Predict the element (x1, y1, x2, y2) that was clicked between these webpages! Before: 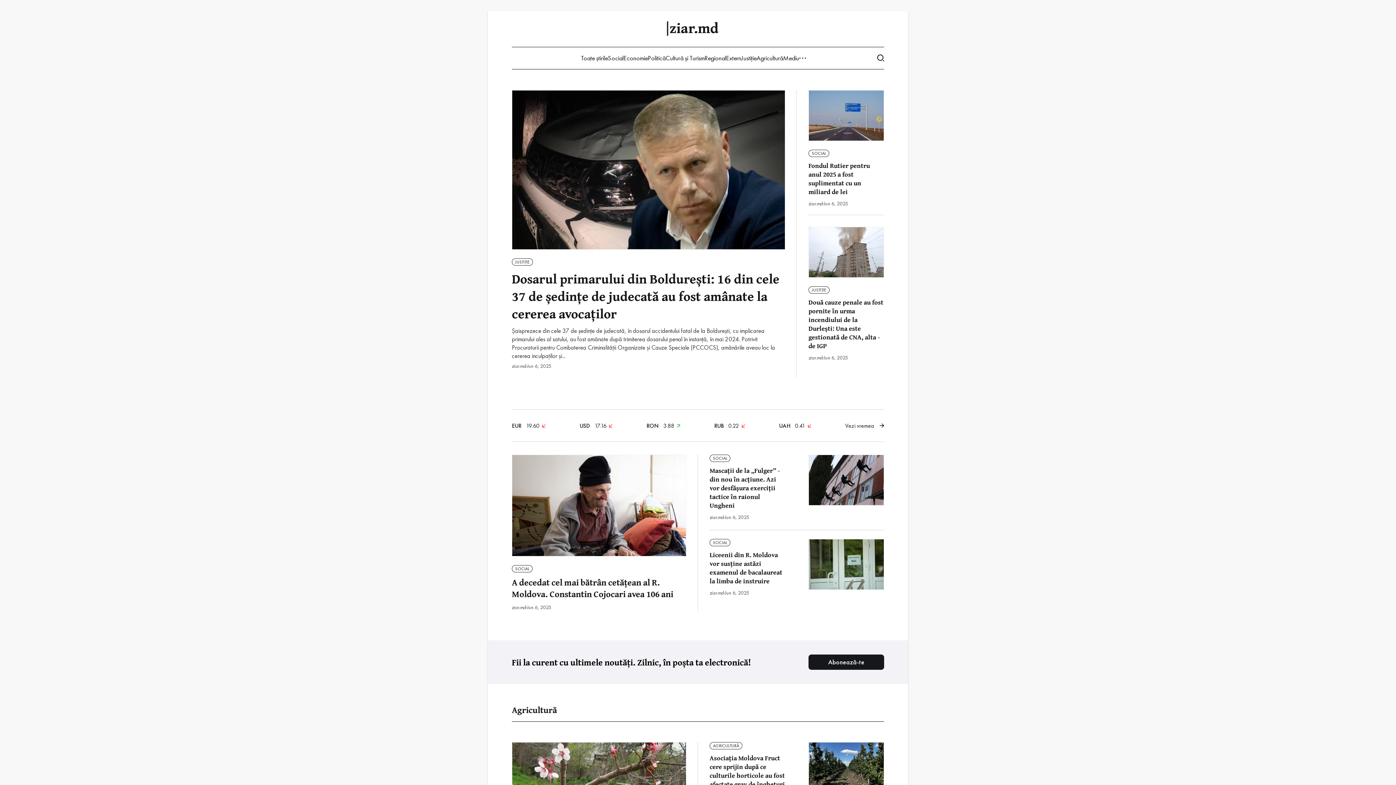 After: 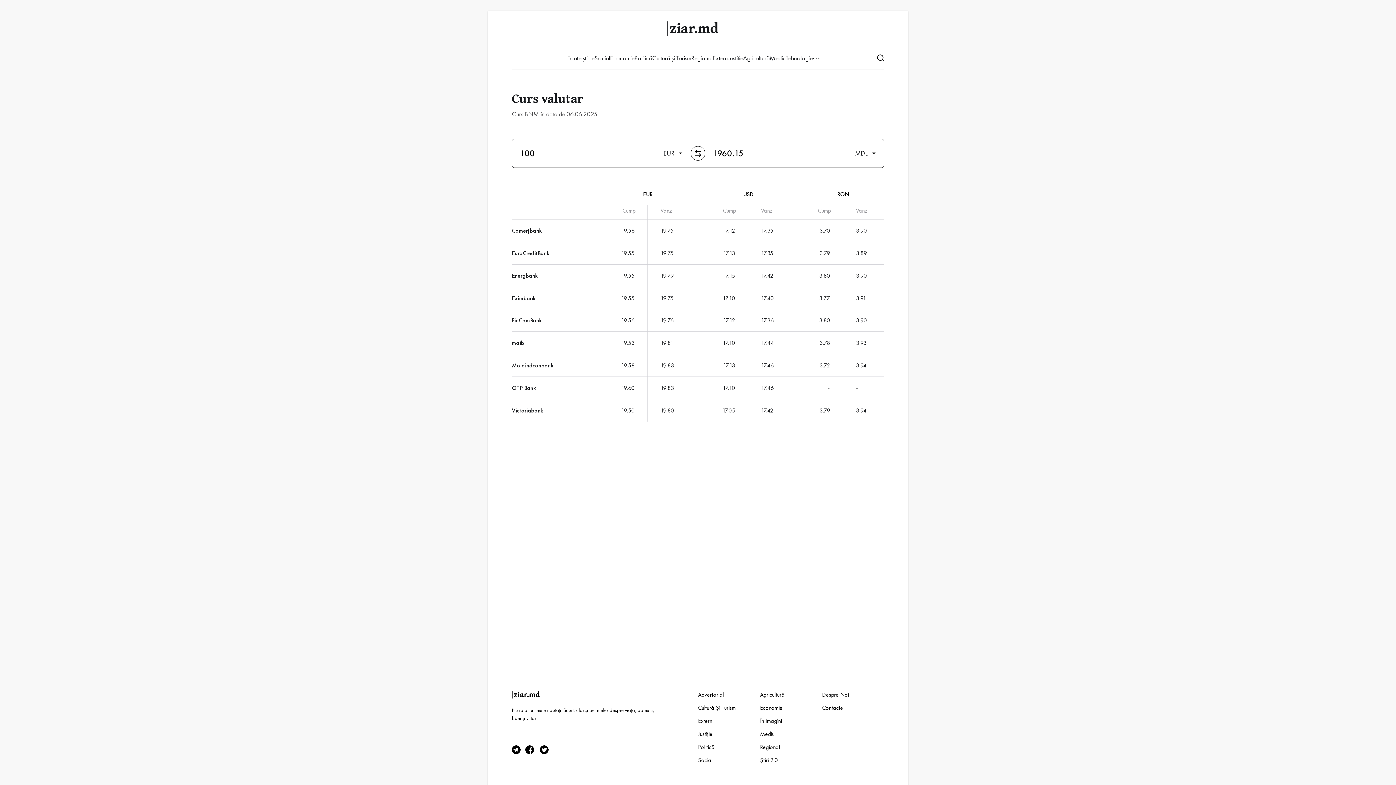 Action: label: RUB 0.22  bbox: (714, 422, 745, 429)